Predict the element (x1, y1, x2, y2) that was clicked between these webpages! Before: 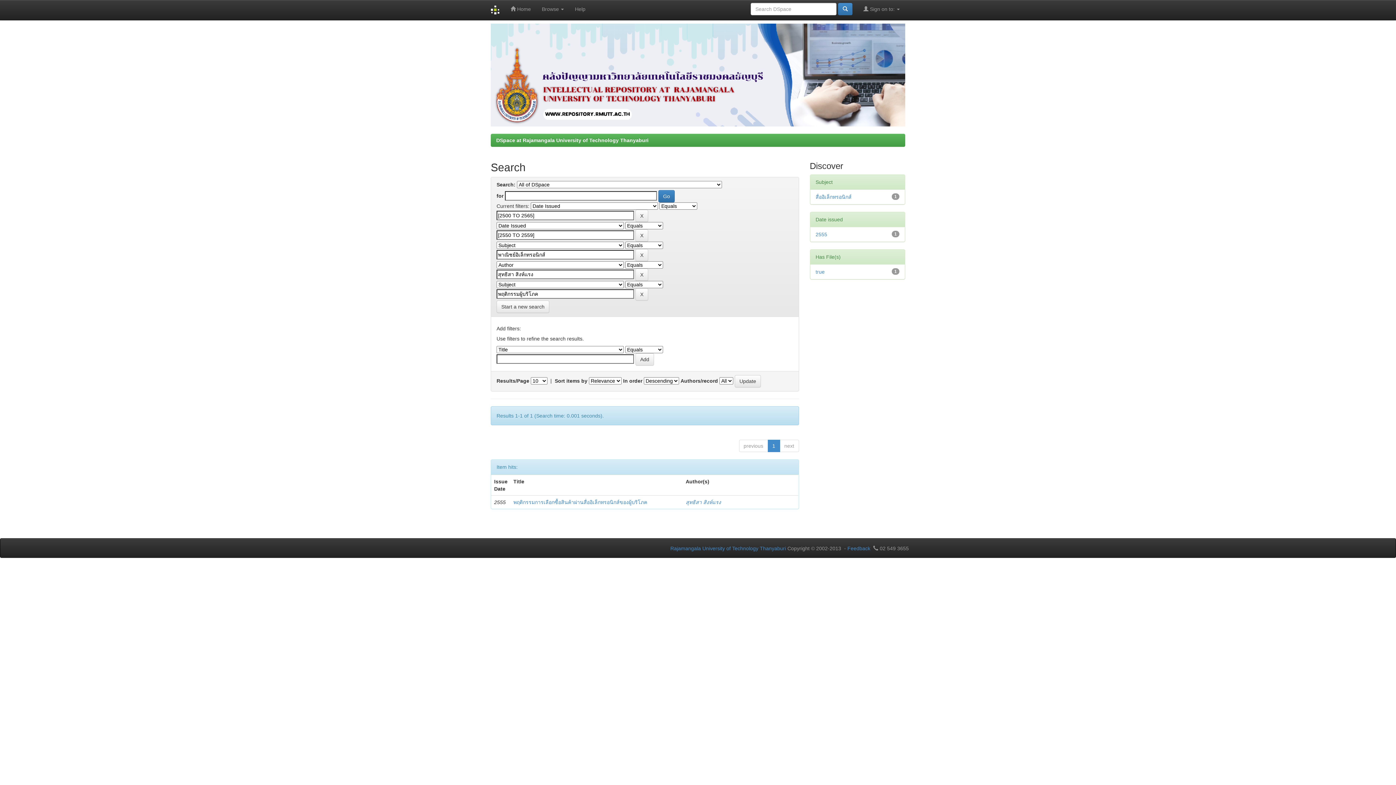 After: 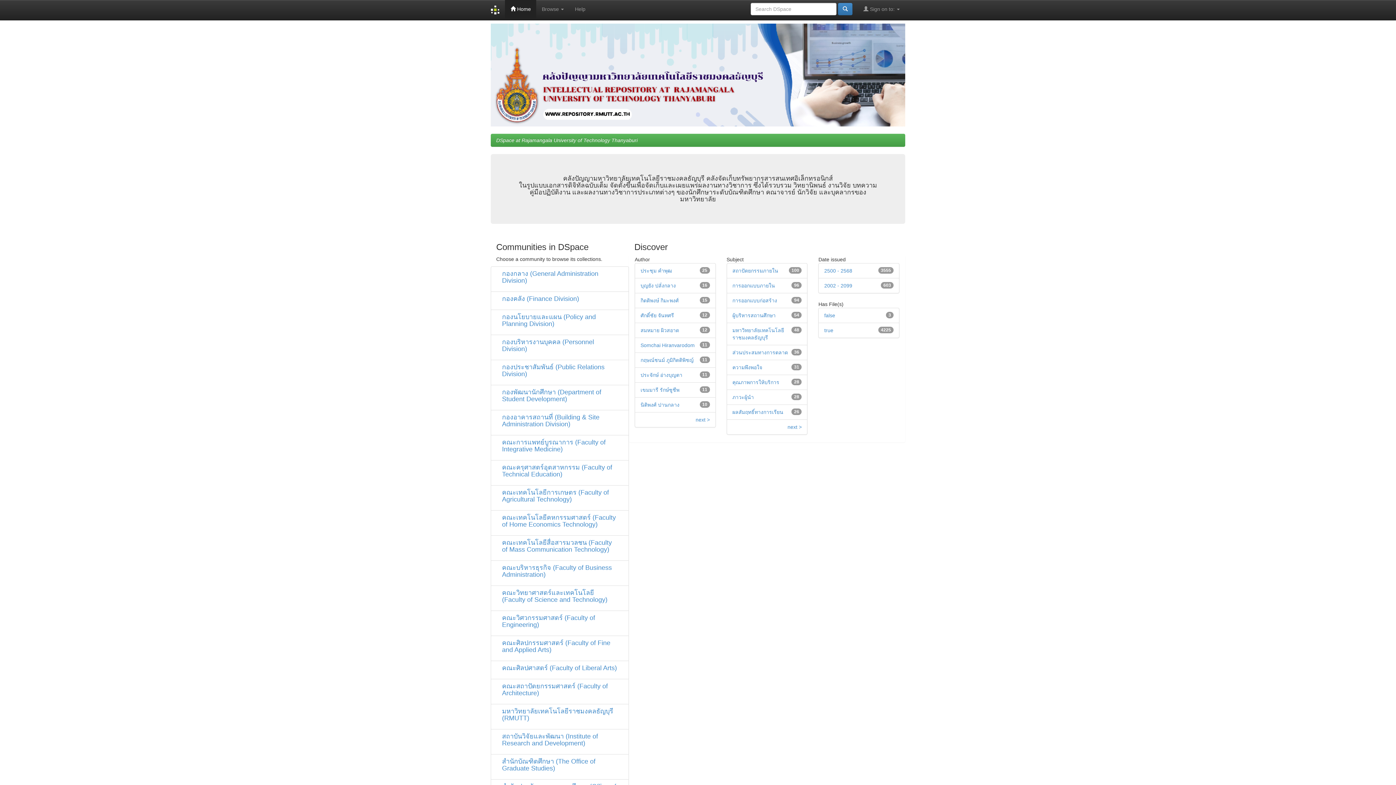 Action: label: DSpace at Rajamangala University of Technology Thanyaburi bbox: (496, 137, 648, 143)